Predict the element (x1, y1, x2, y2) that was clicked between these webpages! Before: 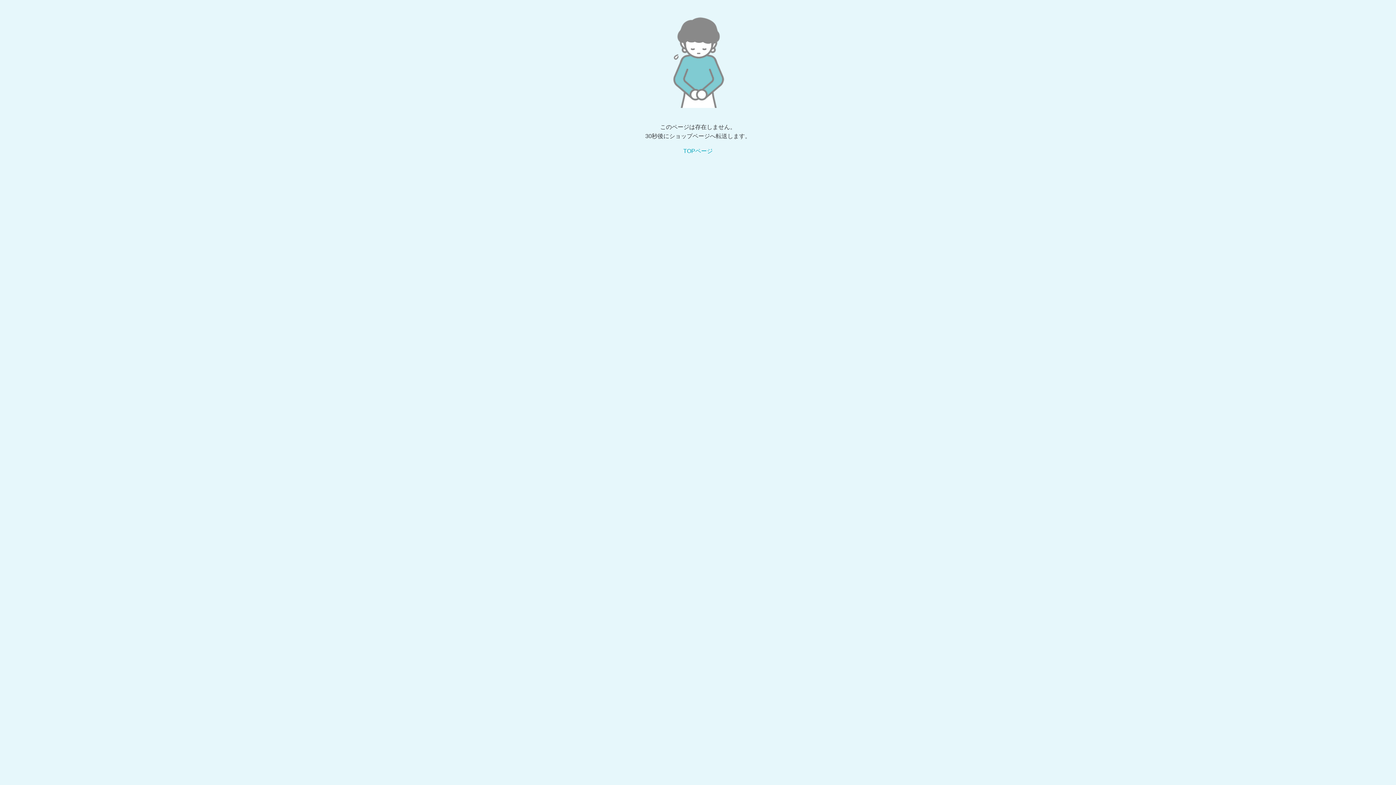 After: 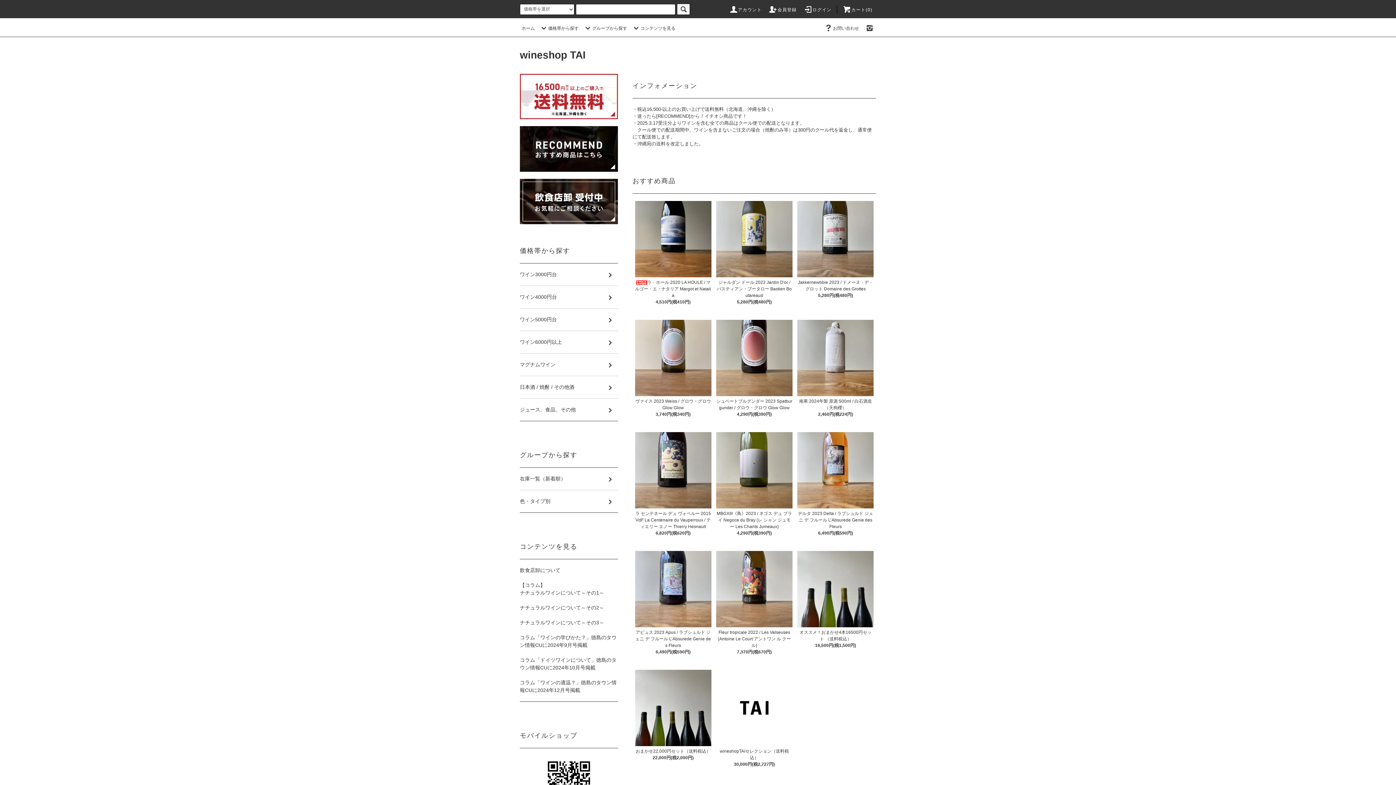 Action: bbox: (683, 148, 712, 154) label: TOPページ